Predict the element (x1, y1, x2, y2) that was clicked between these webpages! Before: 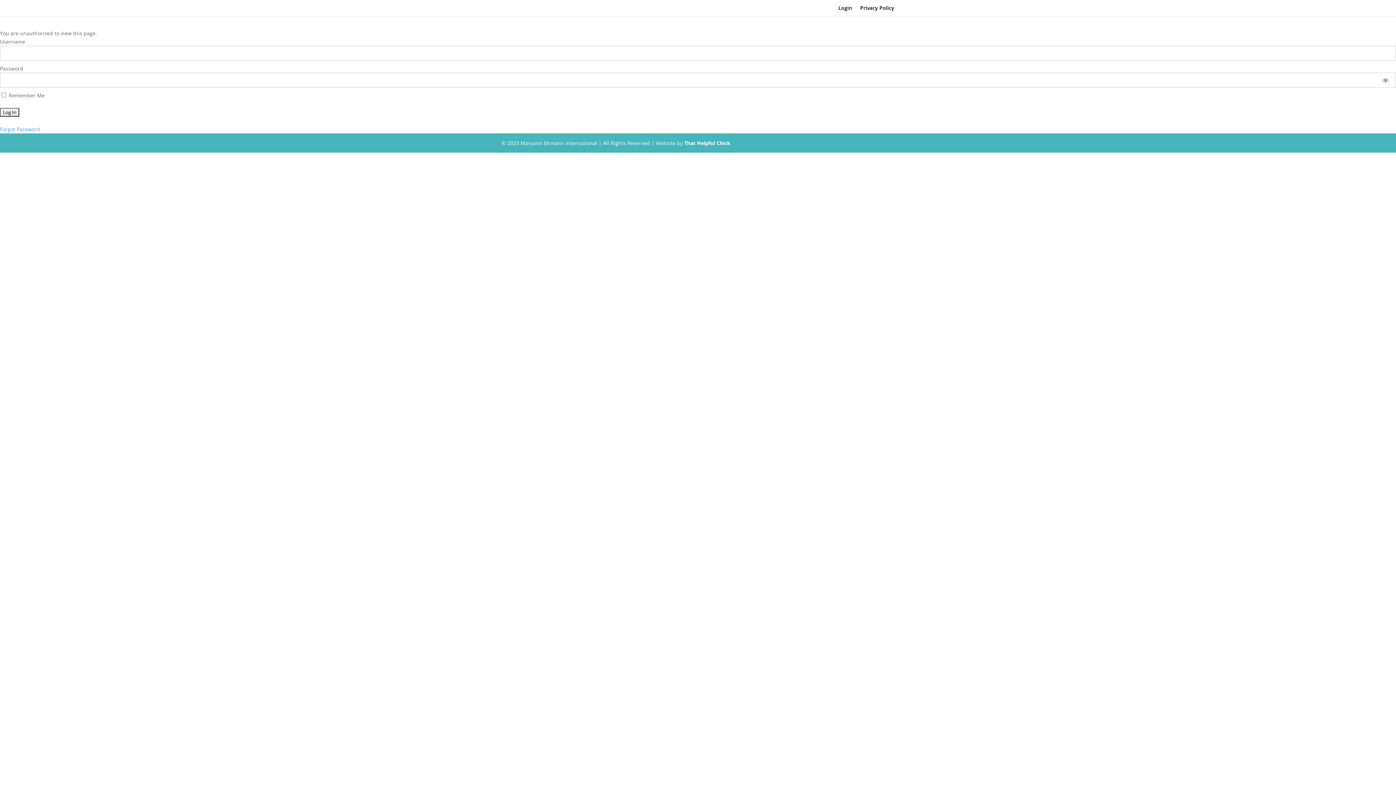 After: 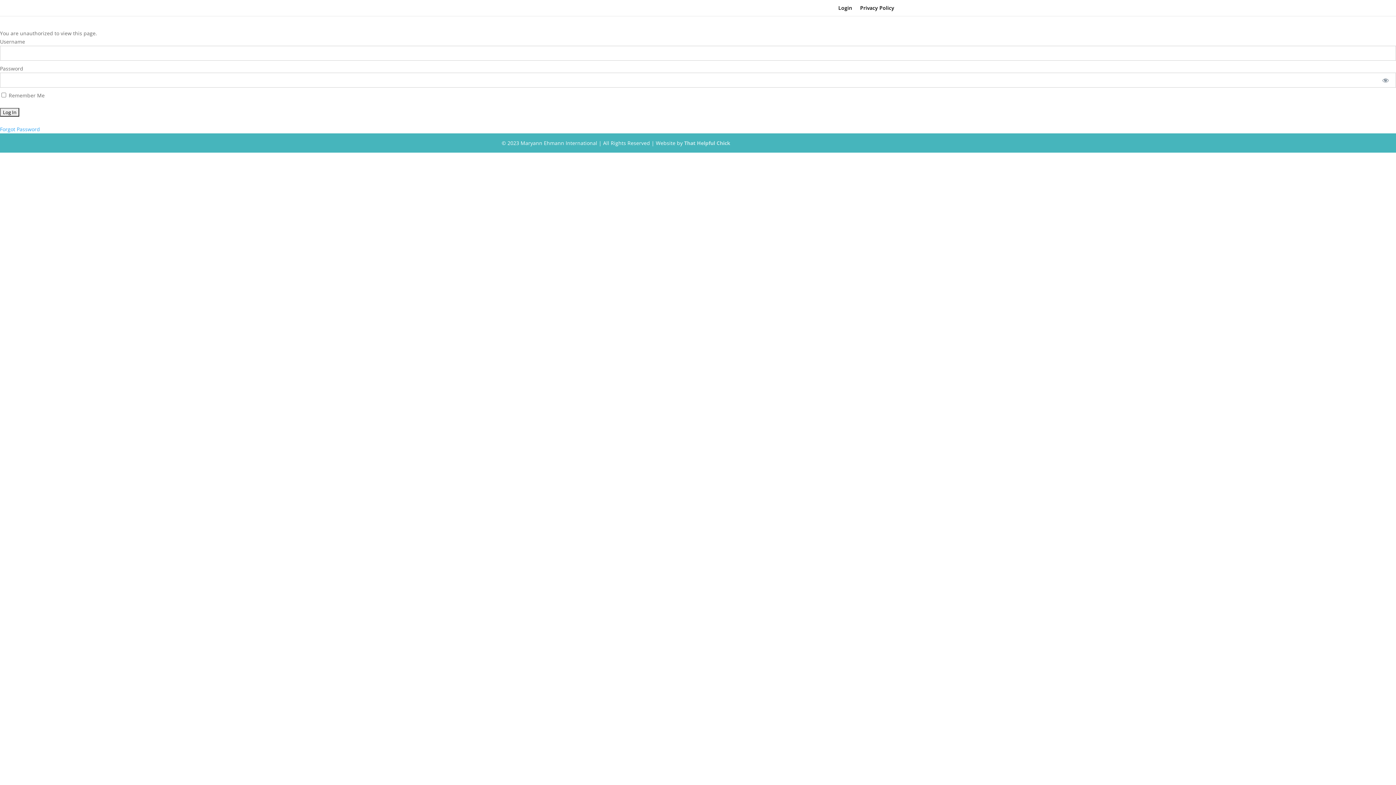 Action: label: That Helpful Chick bbox: (684, 139, 730, 146)